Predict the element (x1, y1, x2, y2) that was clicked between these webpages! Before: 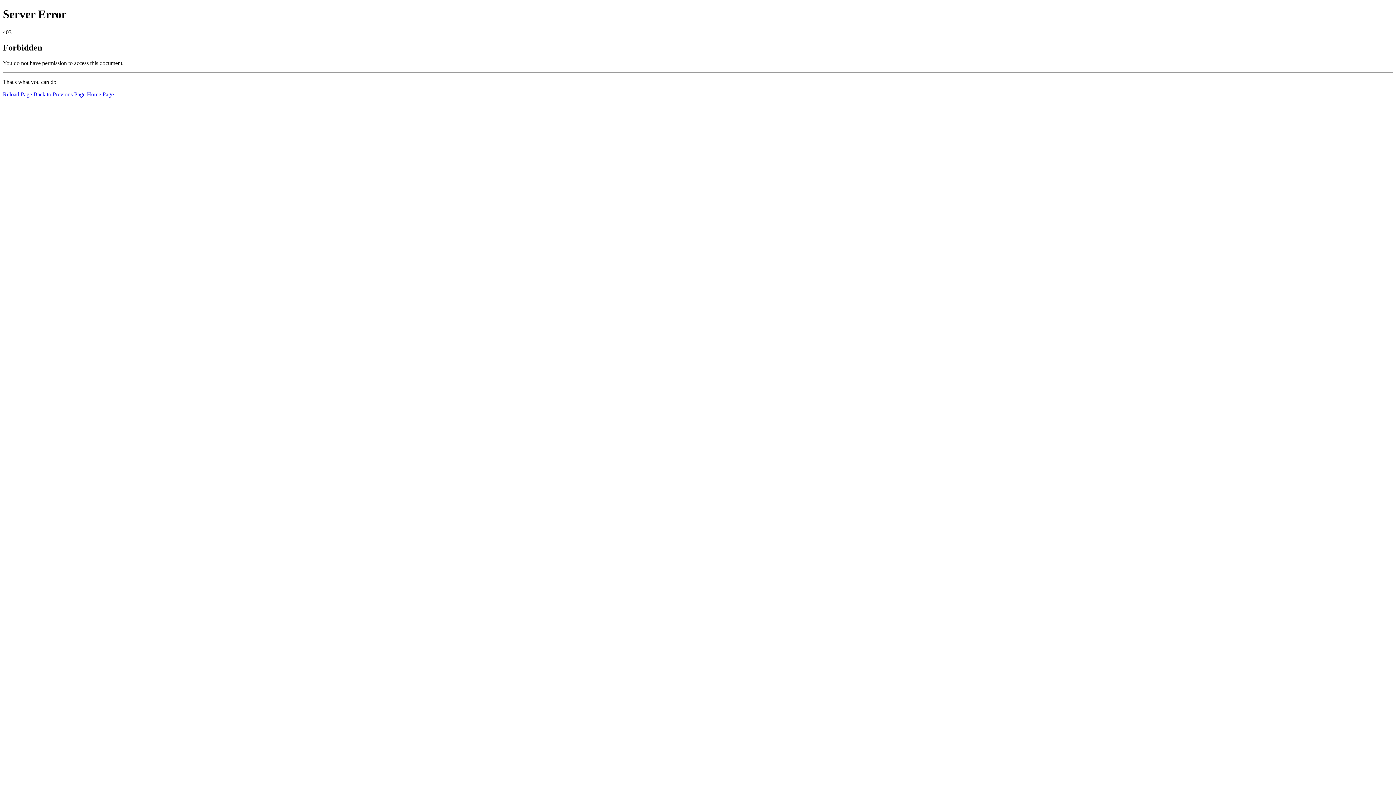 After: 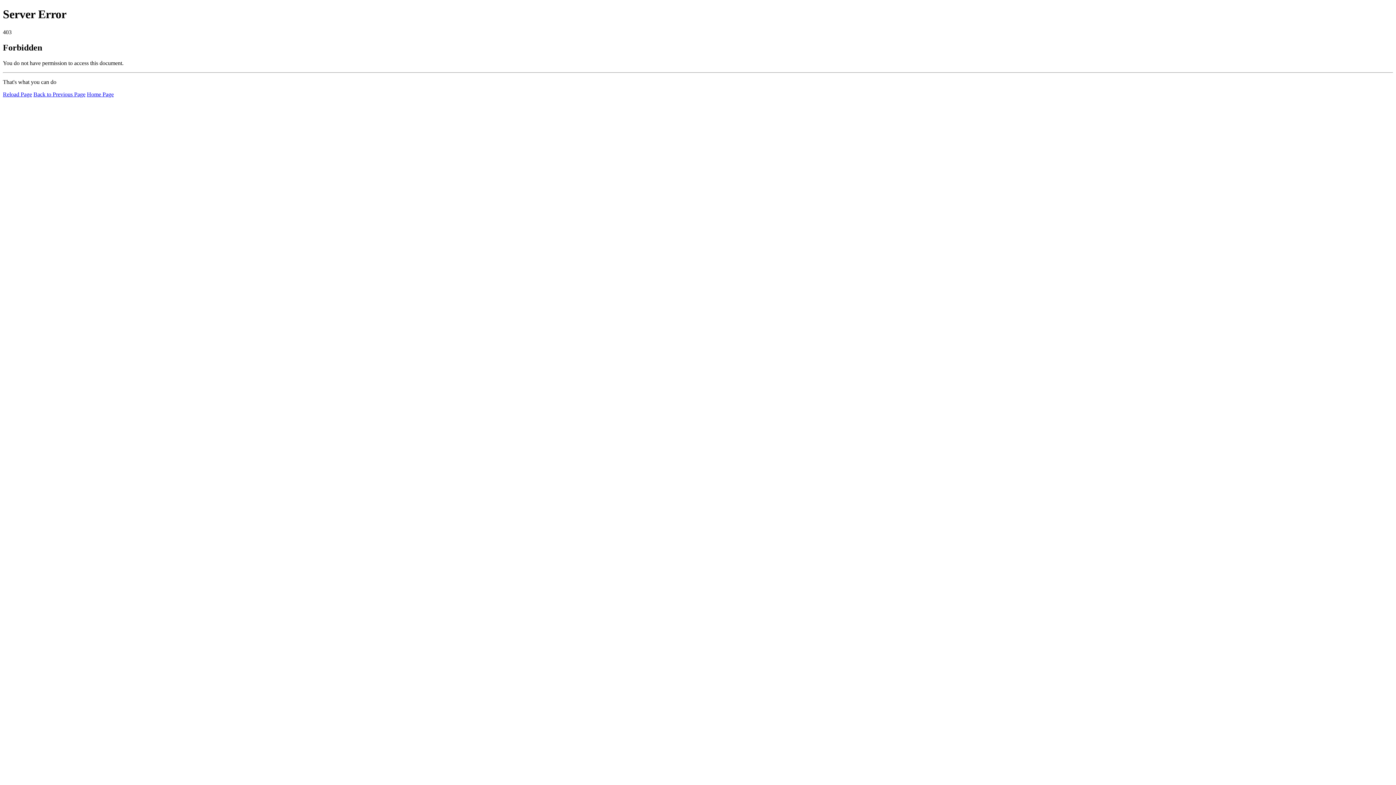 Action: bbox: (2, 91, 32, 97) label: Reload Page